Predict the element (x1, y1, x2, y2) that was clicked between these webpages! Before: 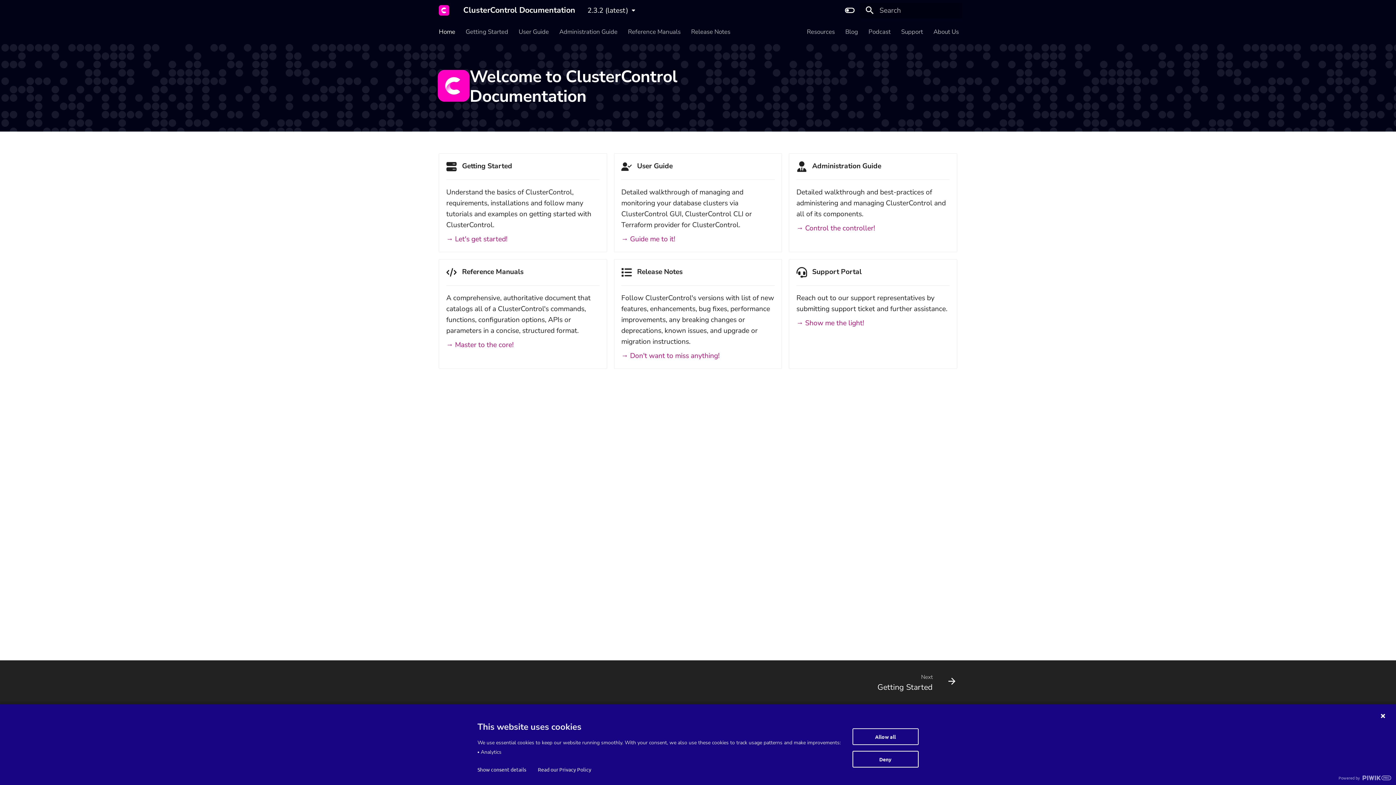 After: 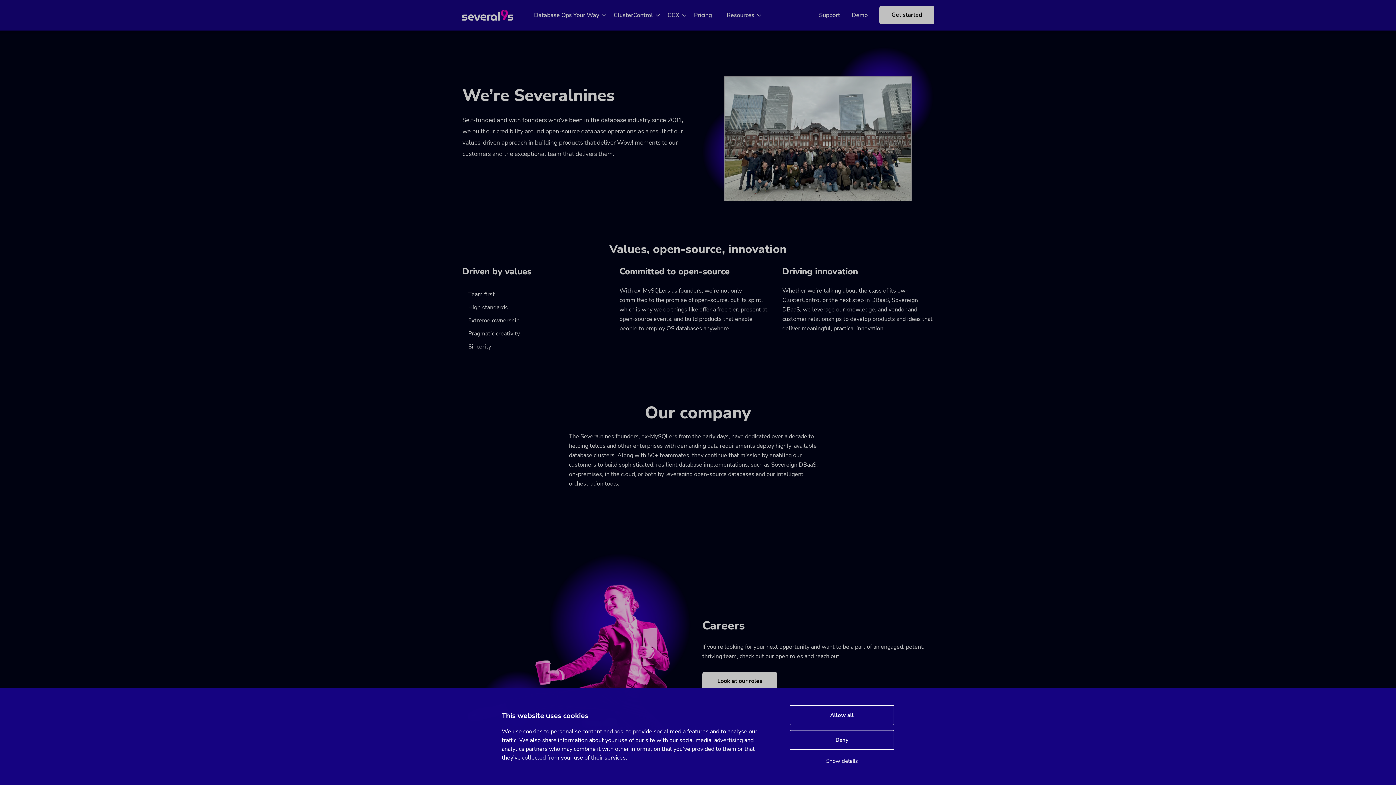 Action: bbox: (934, 27, 959, 35) label: About Us